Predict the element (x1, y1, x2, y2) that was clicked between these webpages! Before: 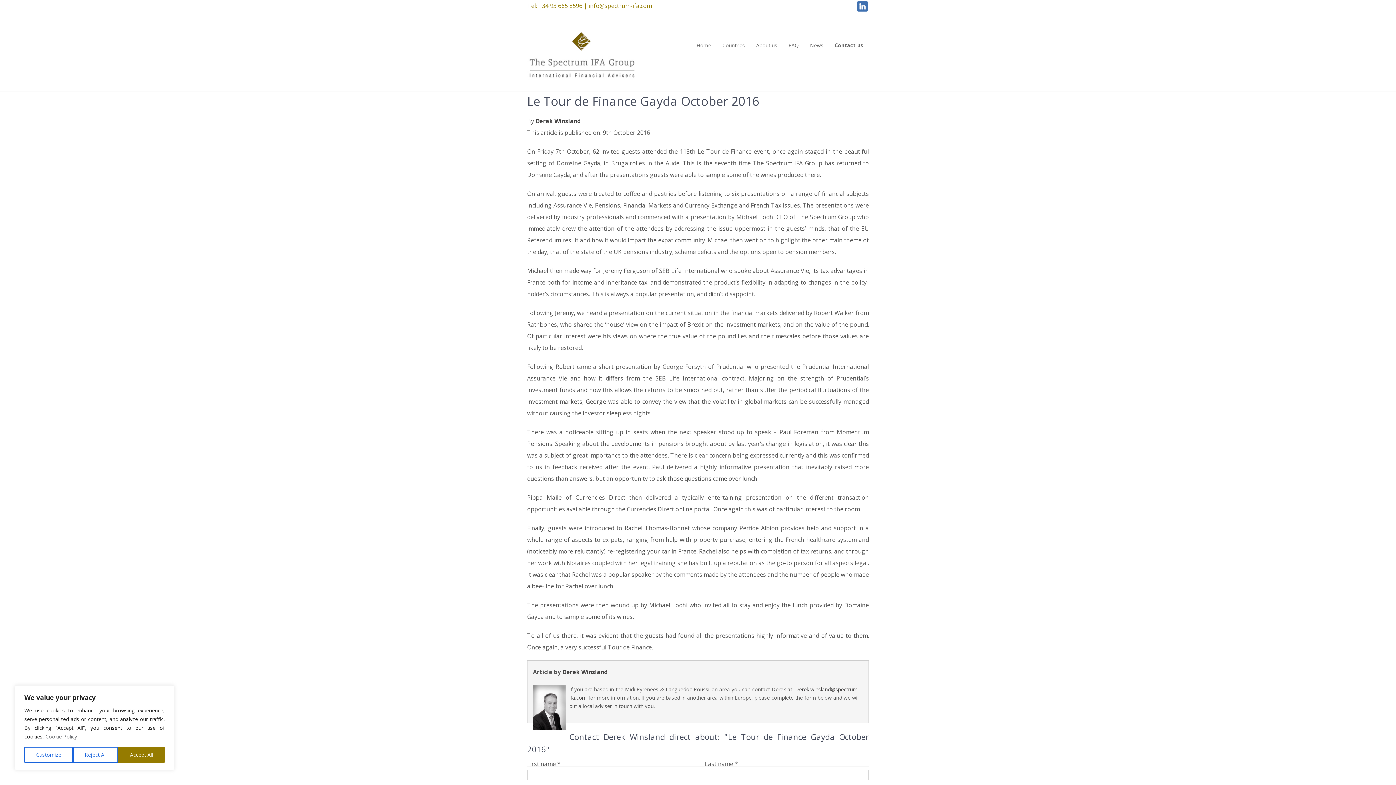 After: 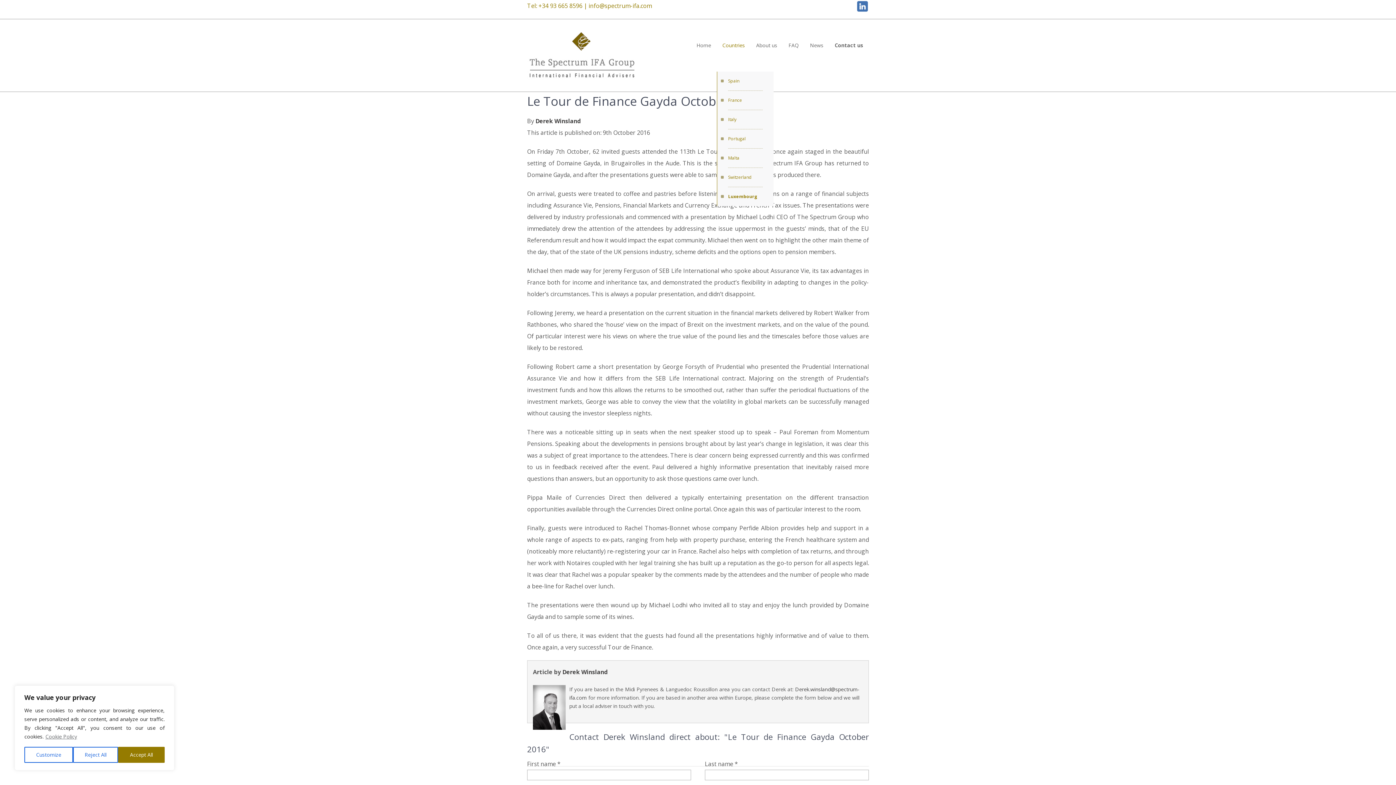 Action: label: Countries bbox: (717, 19, 750, 71)